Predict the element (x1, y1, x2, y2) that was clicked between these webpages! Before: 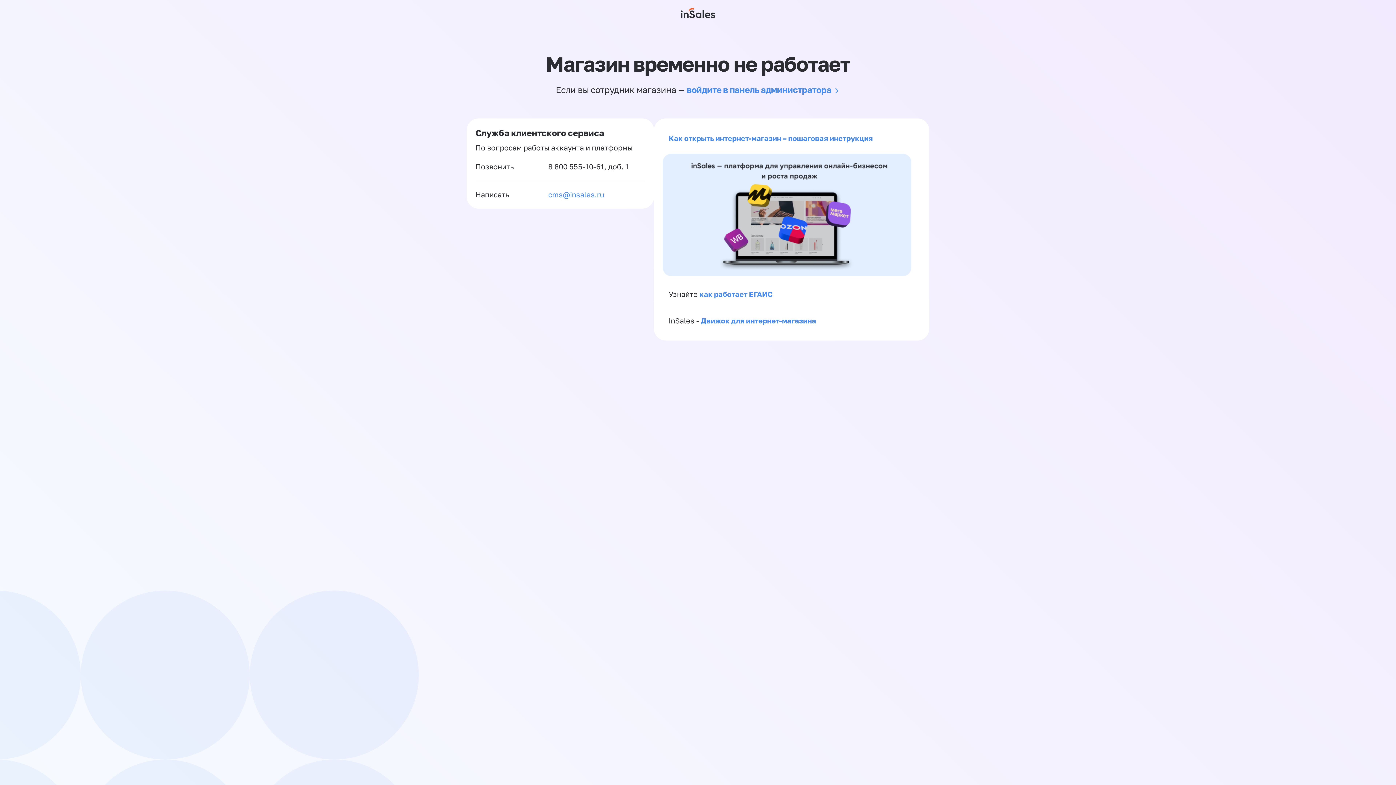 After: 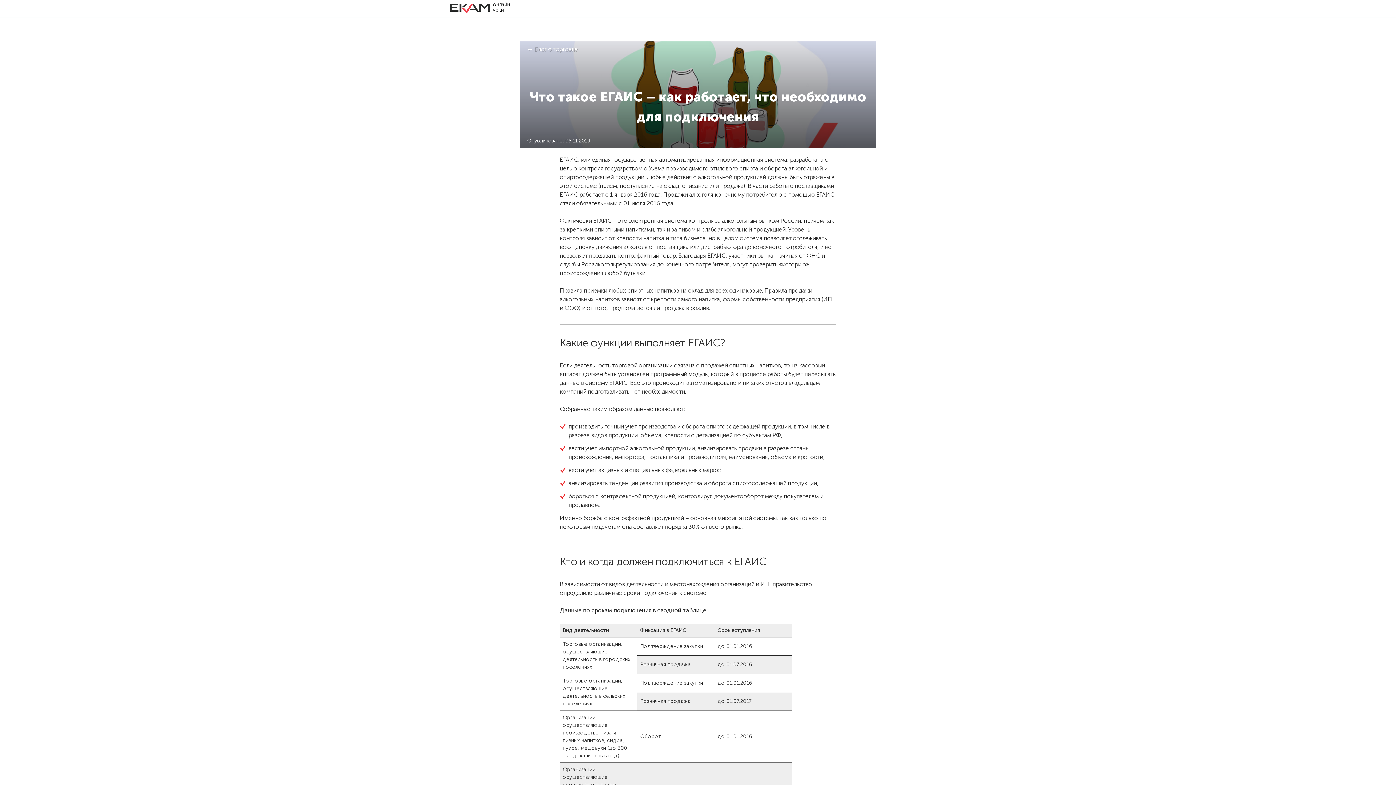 Action: label: как работает ЕГАИС bbox: (699, 289, 772, 298)